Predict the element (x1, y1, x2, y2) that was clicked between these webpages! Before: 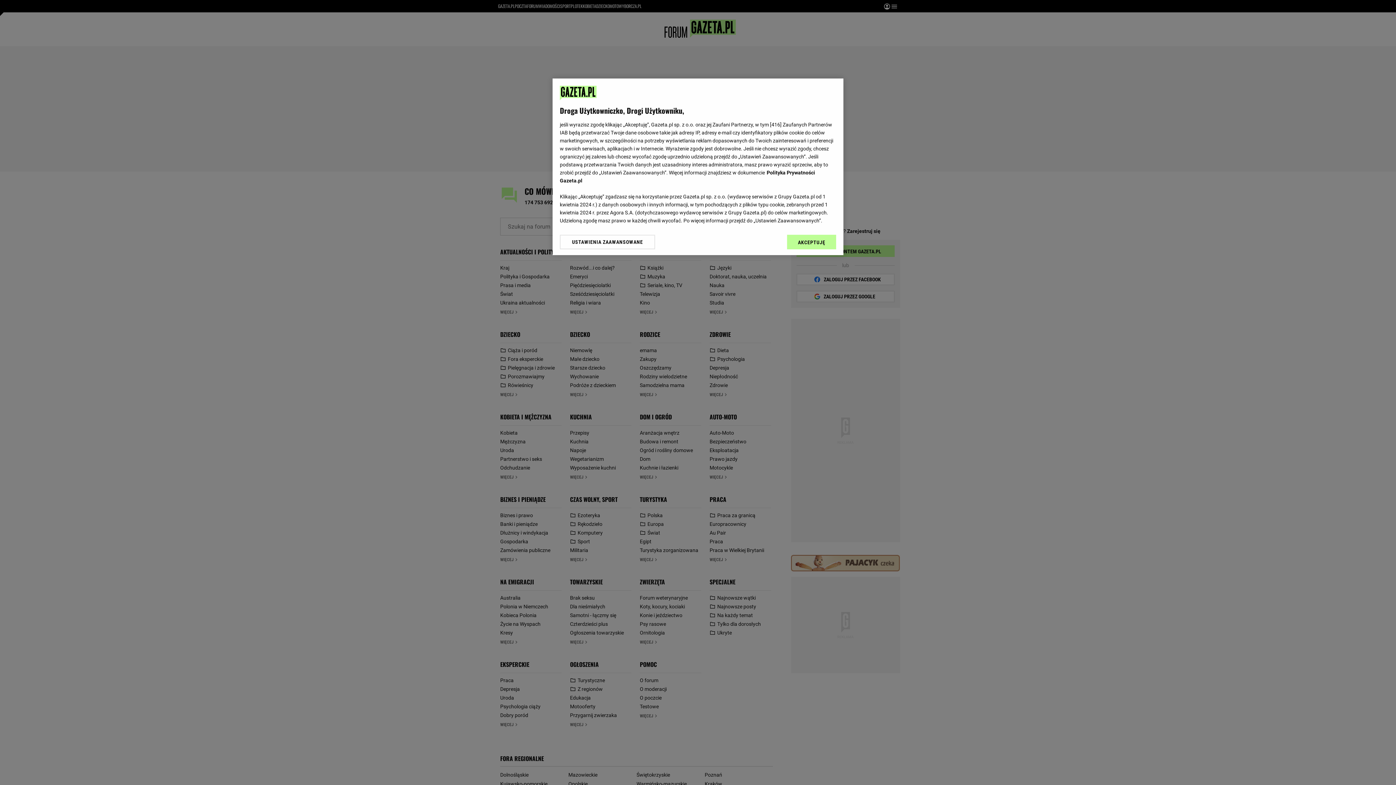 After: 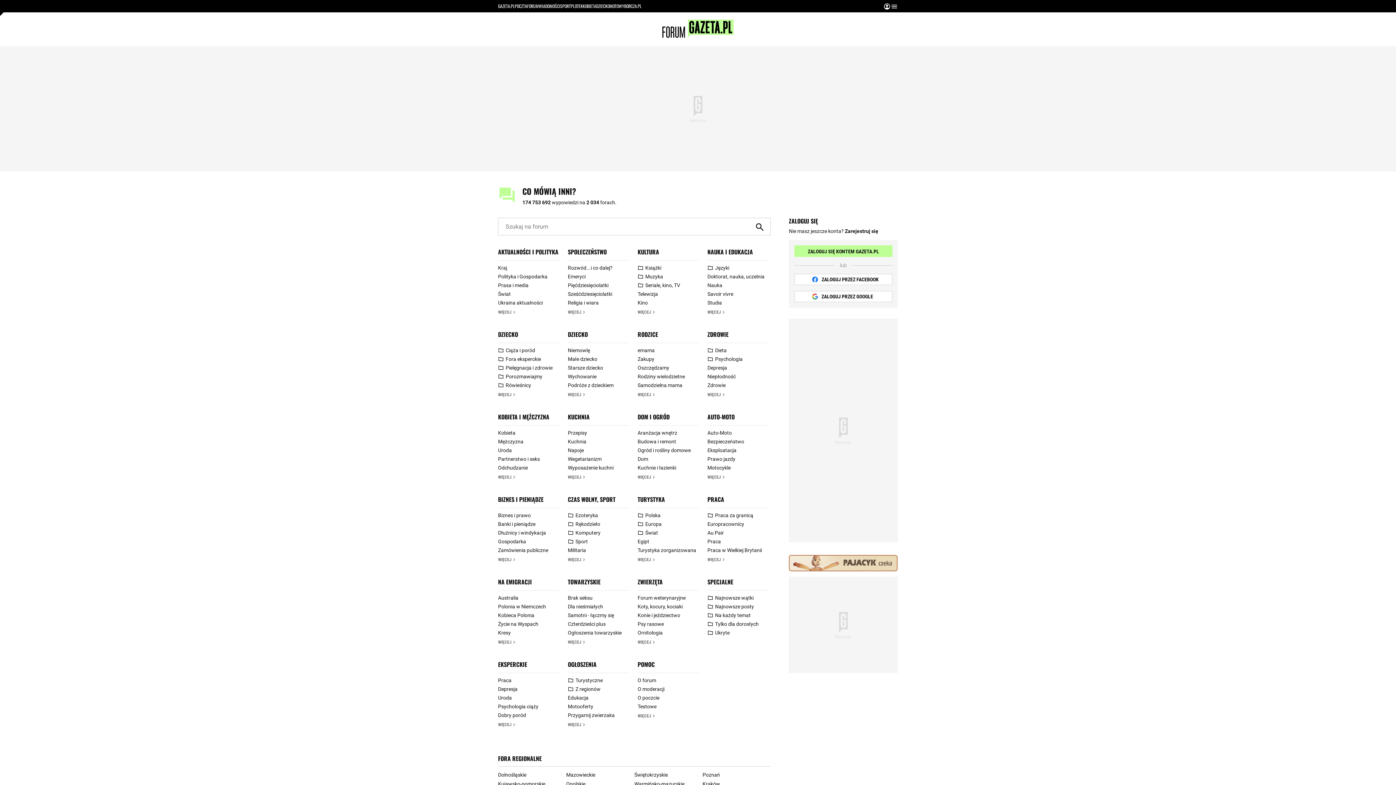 Action: label: AKCEPTUJĘ bbox: (787, 234, 836, 249)